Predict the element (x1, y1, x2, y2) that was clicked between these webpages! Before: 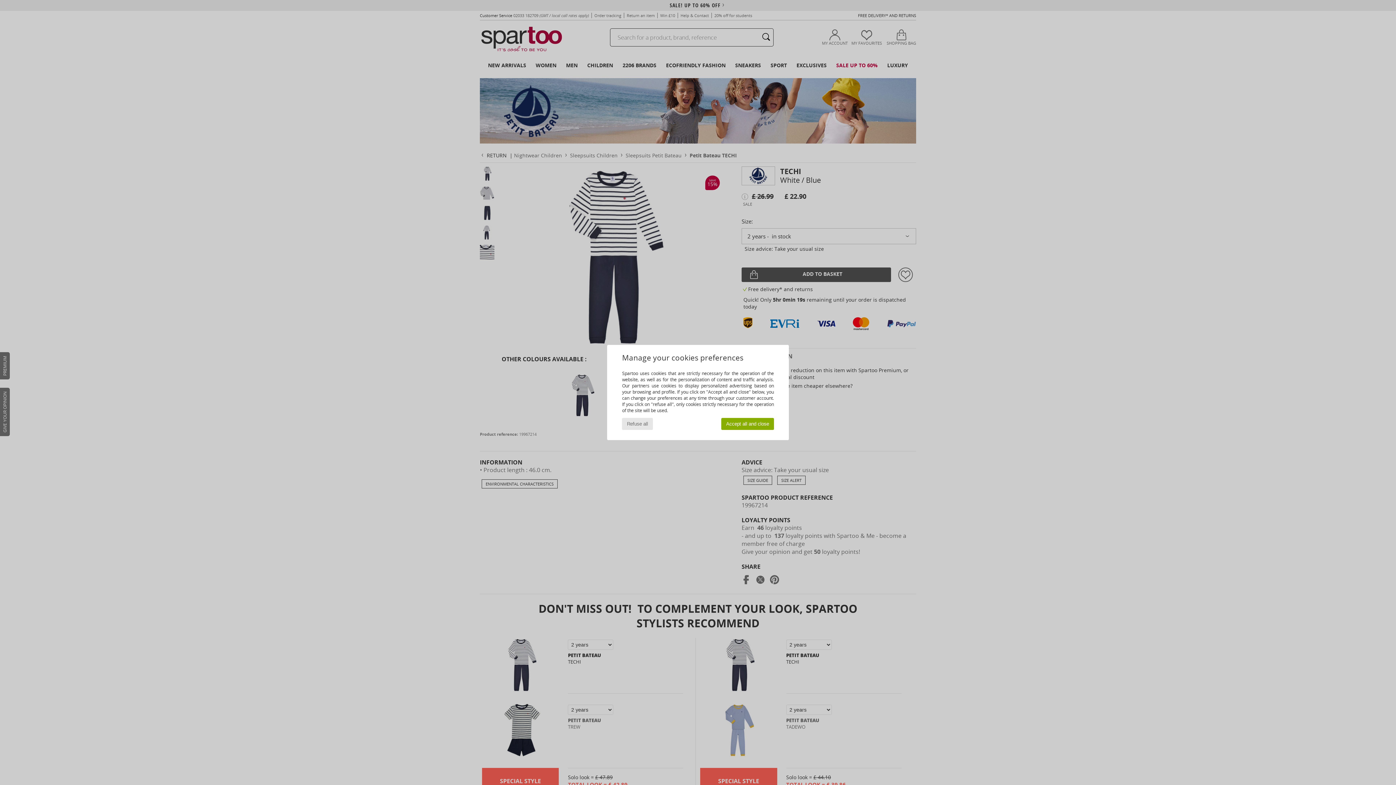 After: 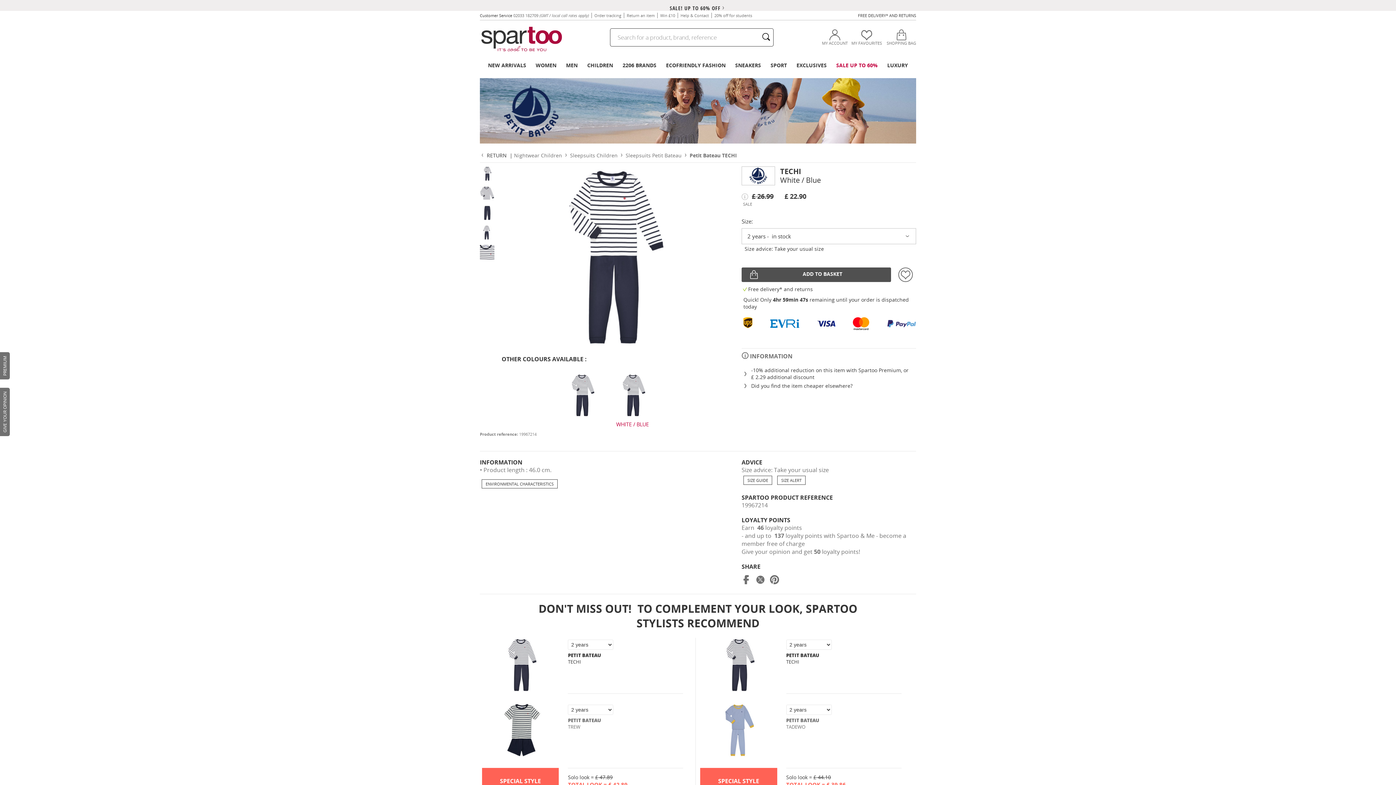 Action: label: Refuse all bbox: (622, 418, 653, 430)